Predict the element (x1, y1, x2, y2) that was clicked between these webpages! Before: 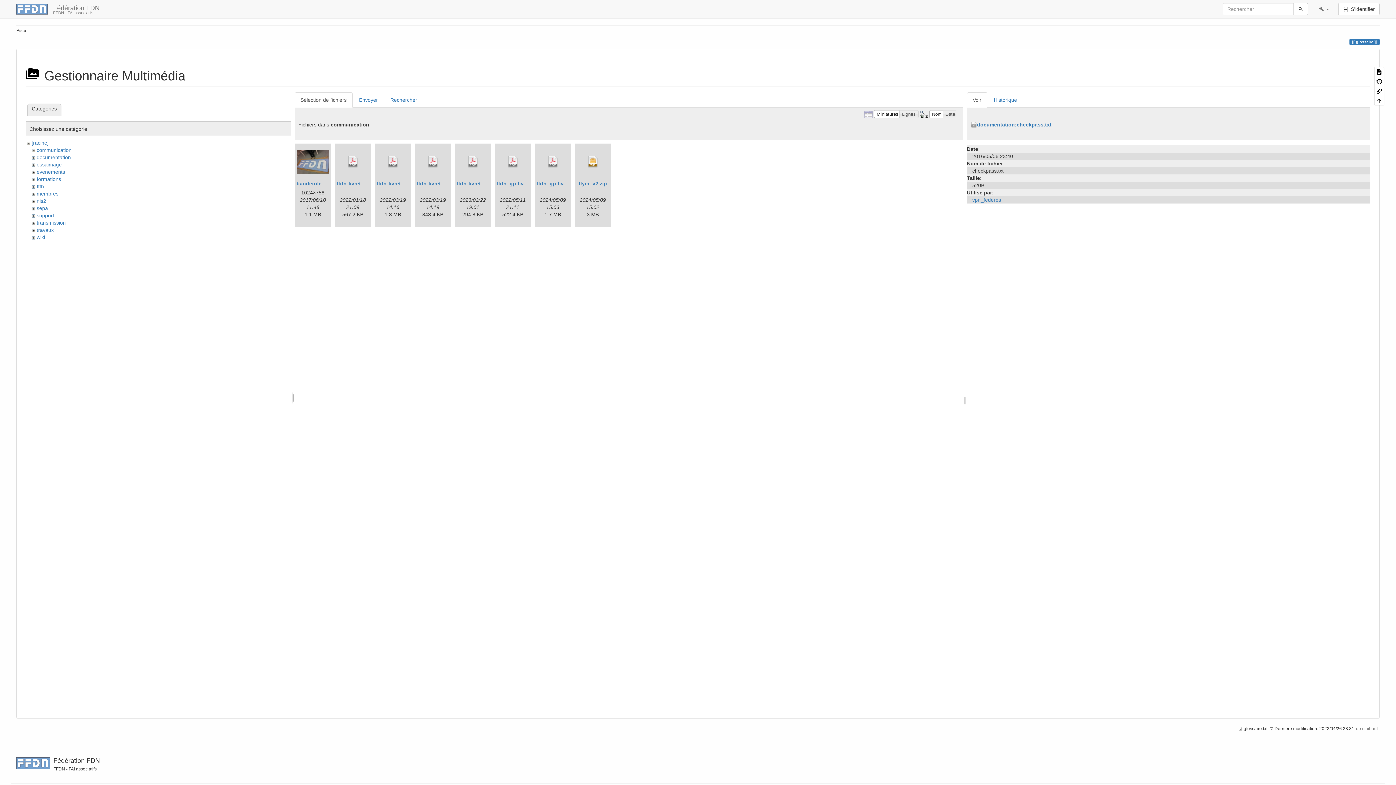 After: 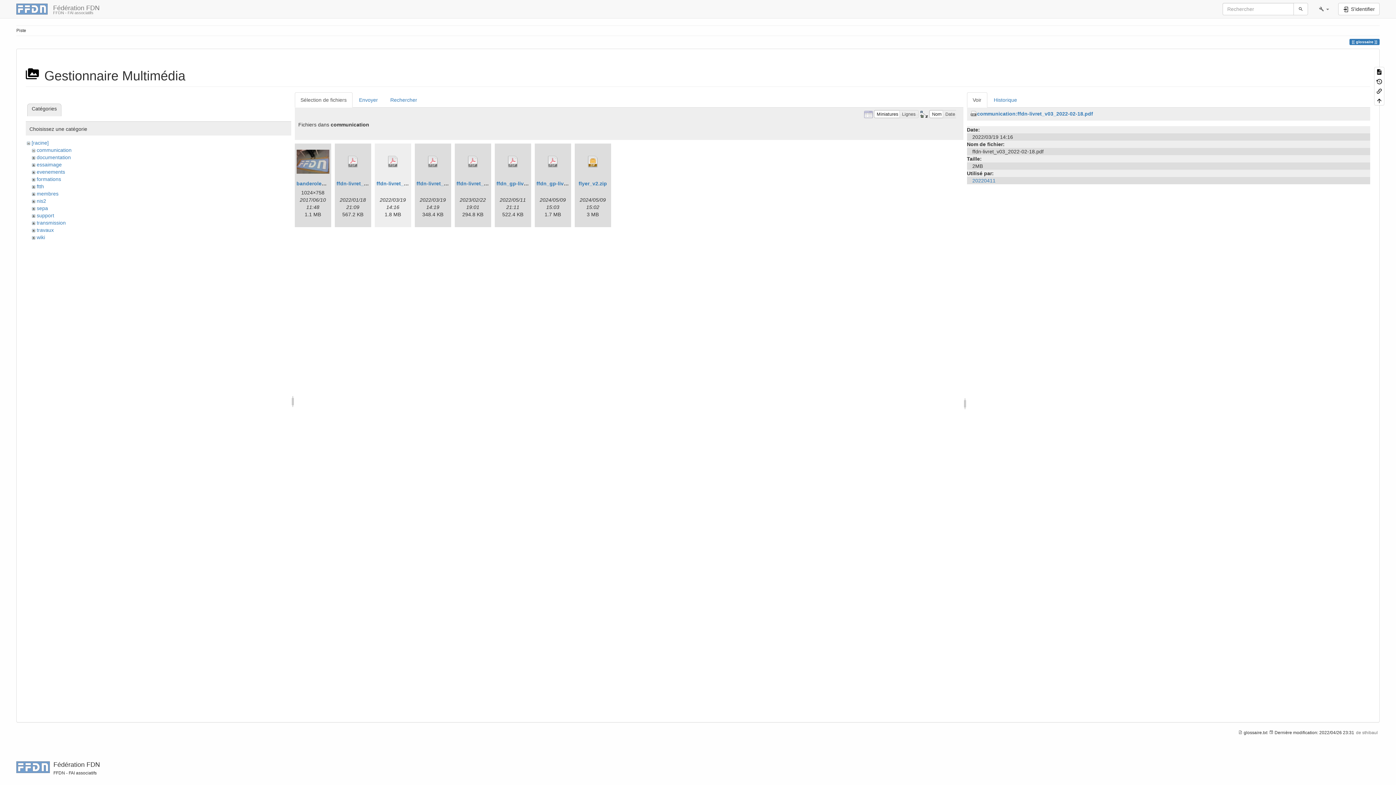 Action: bbox: (376, 145, 409, 178)